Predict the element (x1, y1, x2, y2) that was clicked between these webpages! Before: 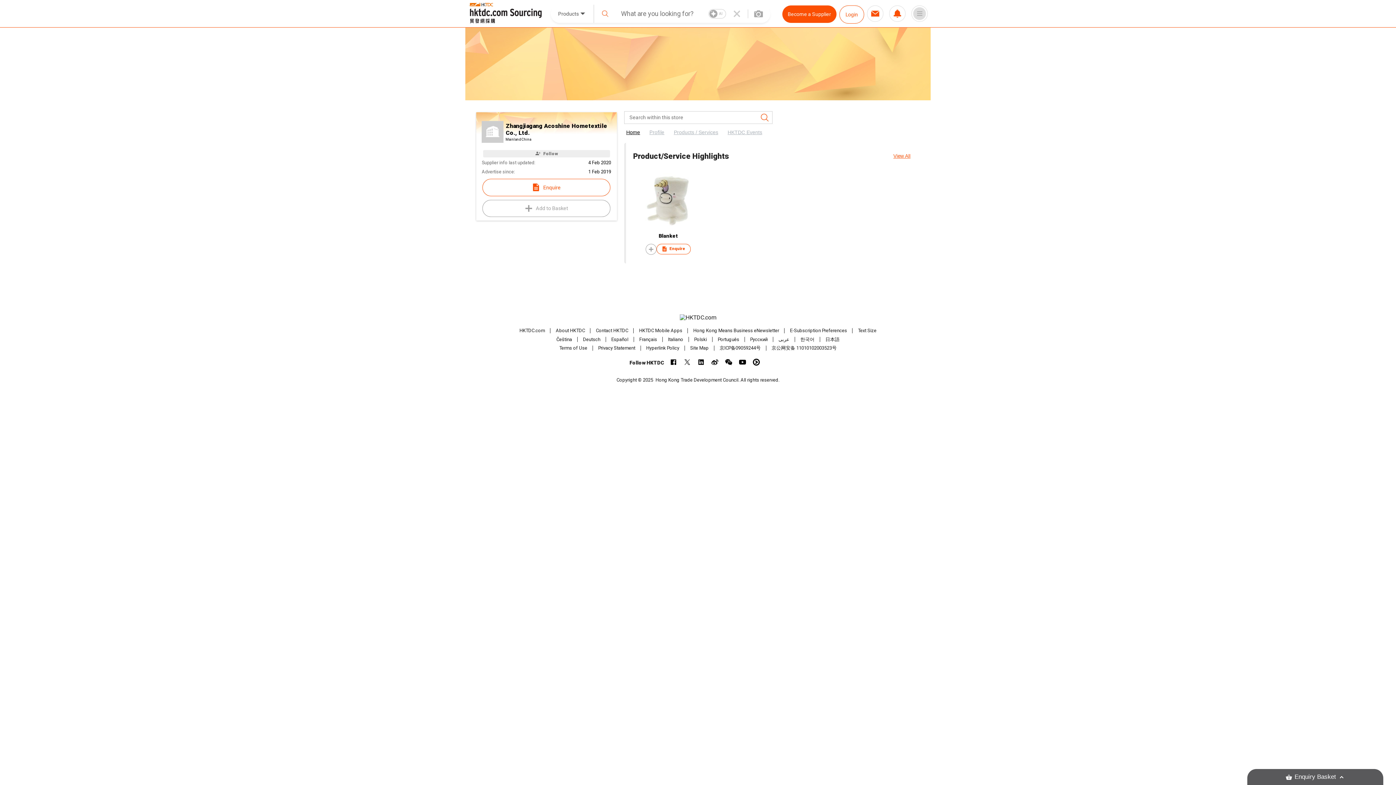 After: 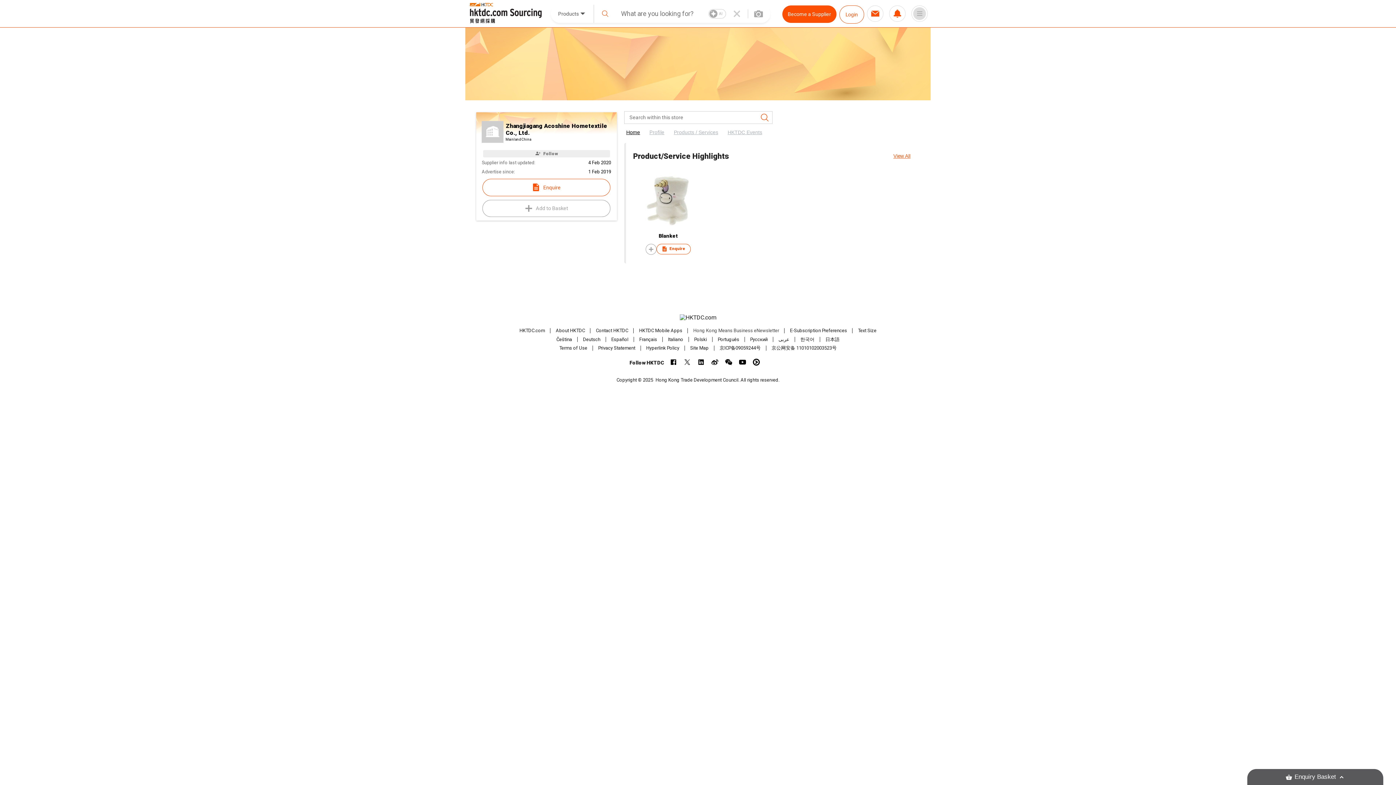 Action: label: Hong Kong Means Business eNewsletter bbox: (693, 327, 779, 333)